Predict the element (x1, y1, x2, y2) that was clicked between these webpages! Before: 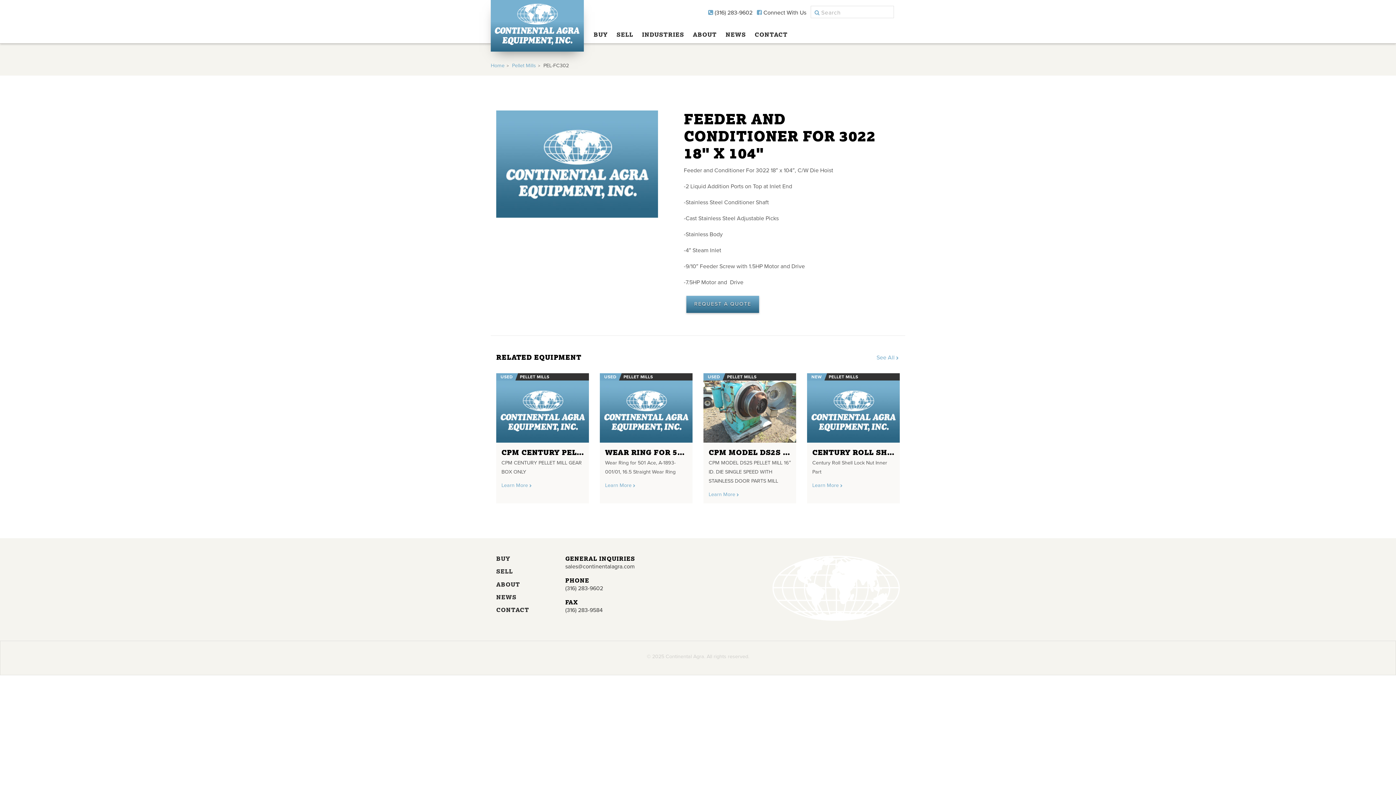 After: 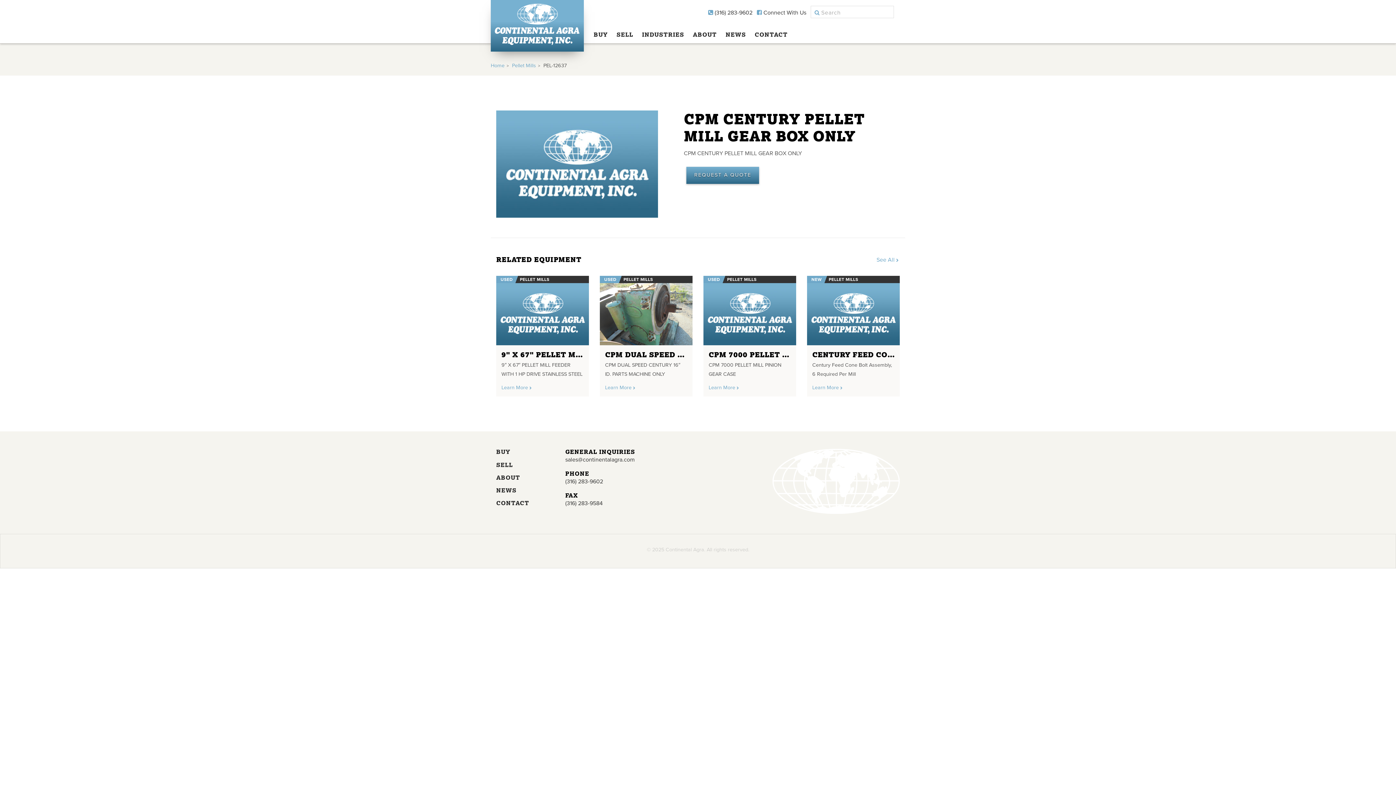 Action: bbox: (501, 482, 532, 488) label: Learn More 